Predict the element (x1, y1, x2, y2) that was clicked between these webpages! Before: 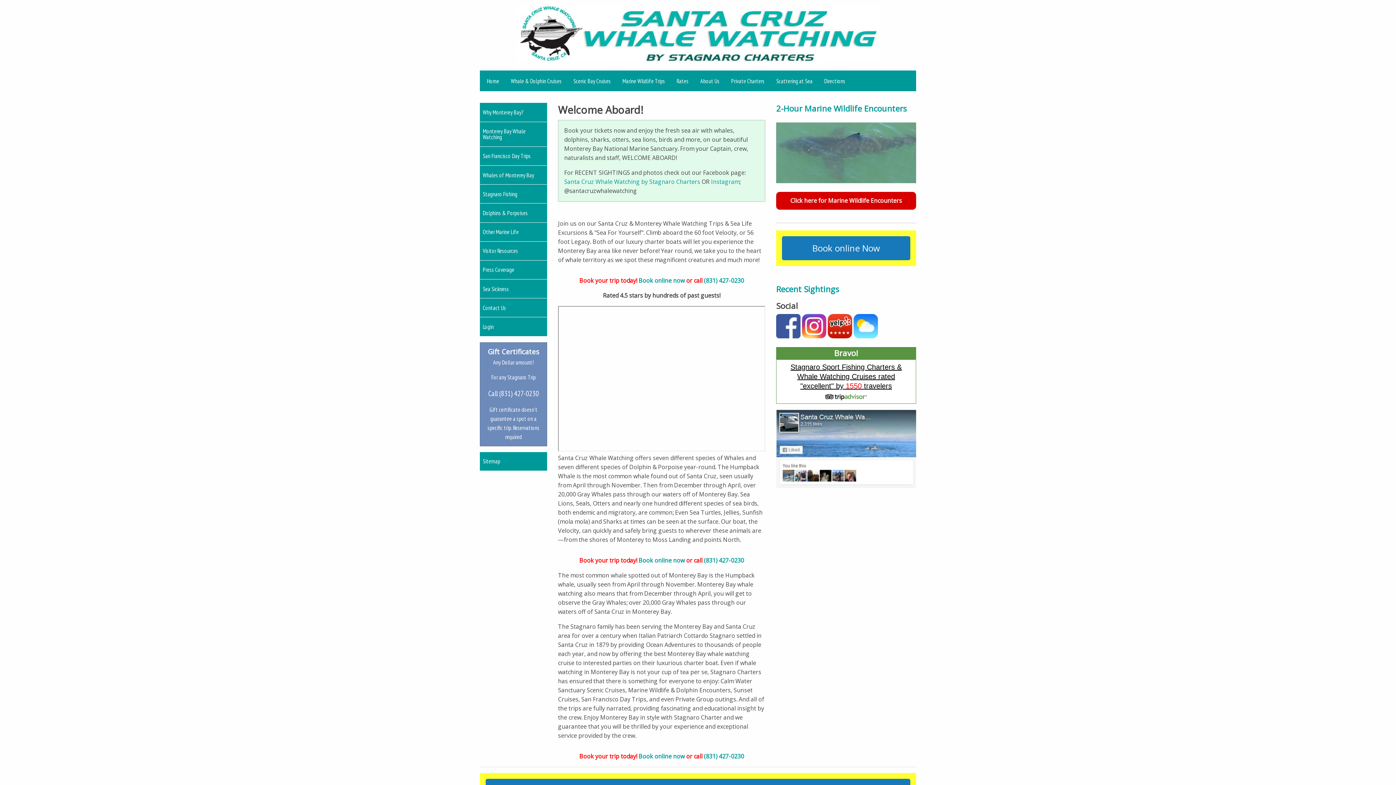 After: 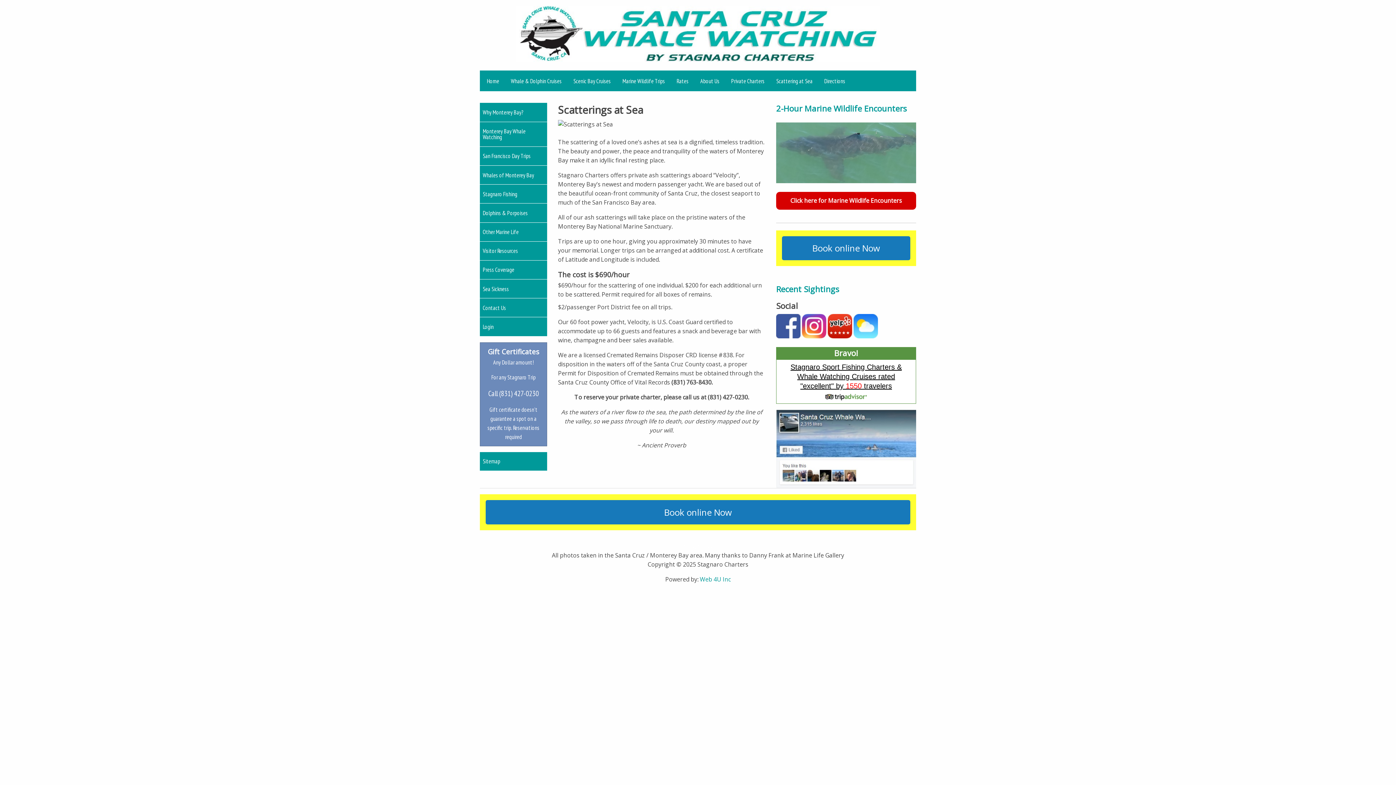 Action: label: Scattering at Sea bbox: (770, 71, 818, 90)